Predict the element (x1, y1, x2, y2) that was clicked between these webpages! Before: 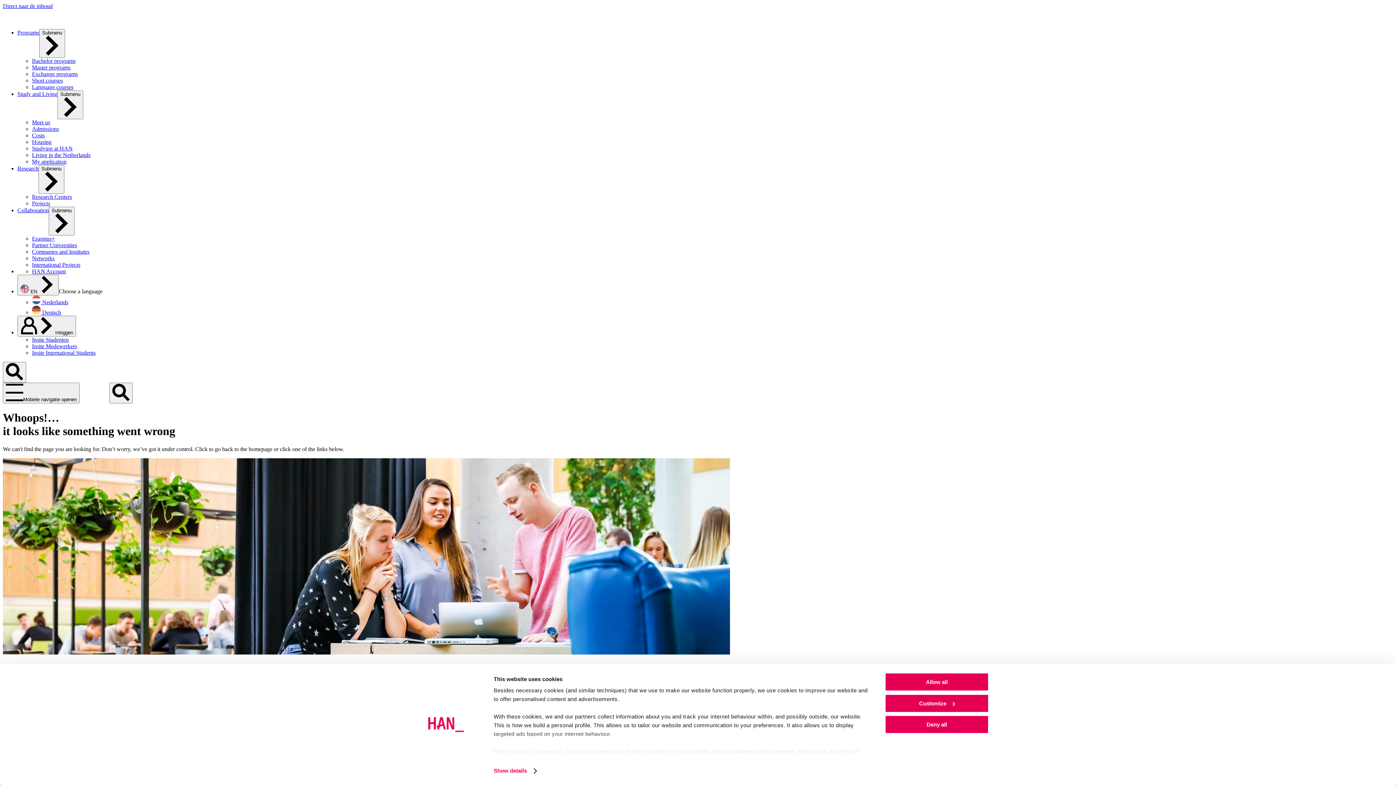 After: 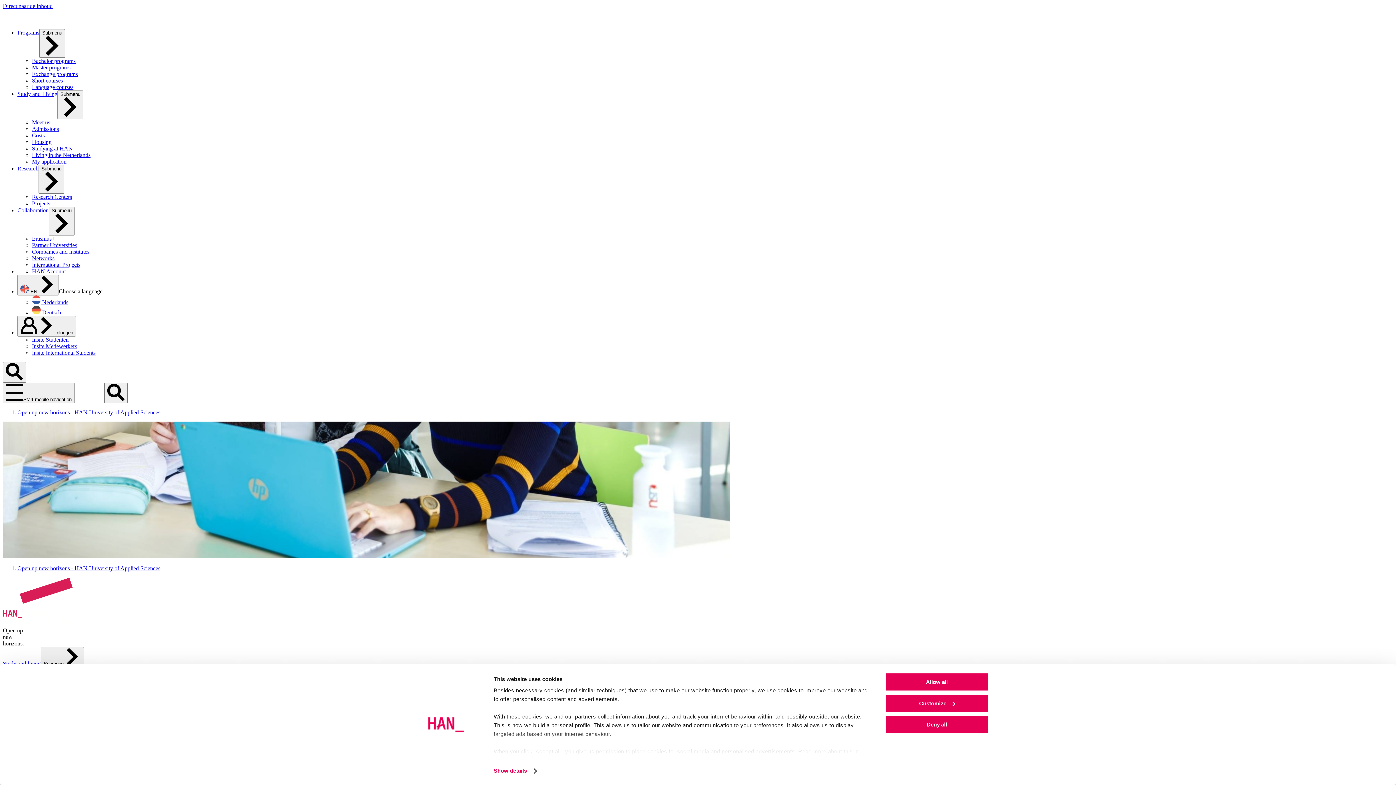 Action: label: Programs bbox: (17, 29, 39, 35)